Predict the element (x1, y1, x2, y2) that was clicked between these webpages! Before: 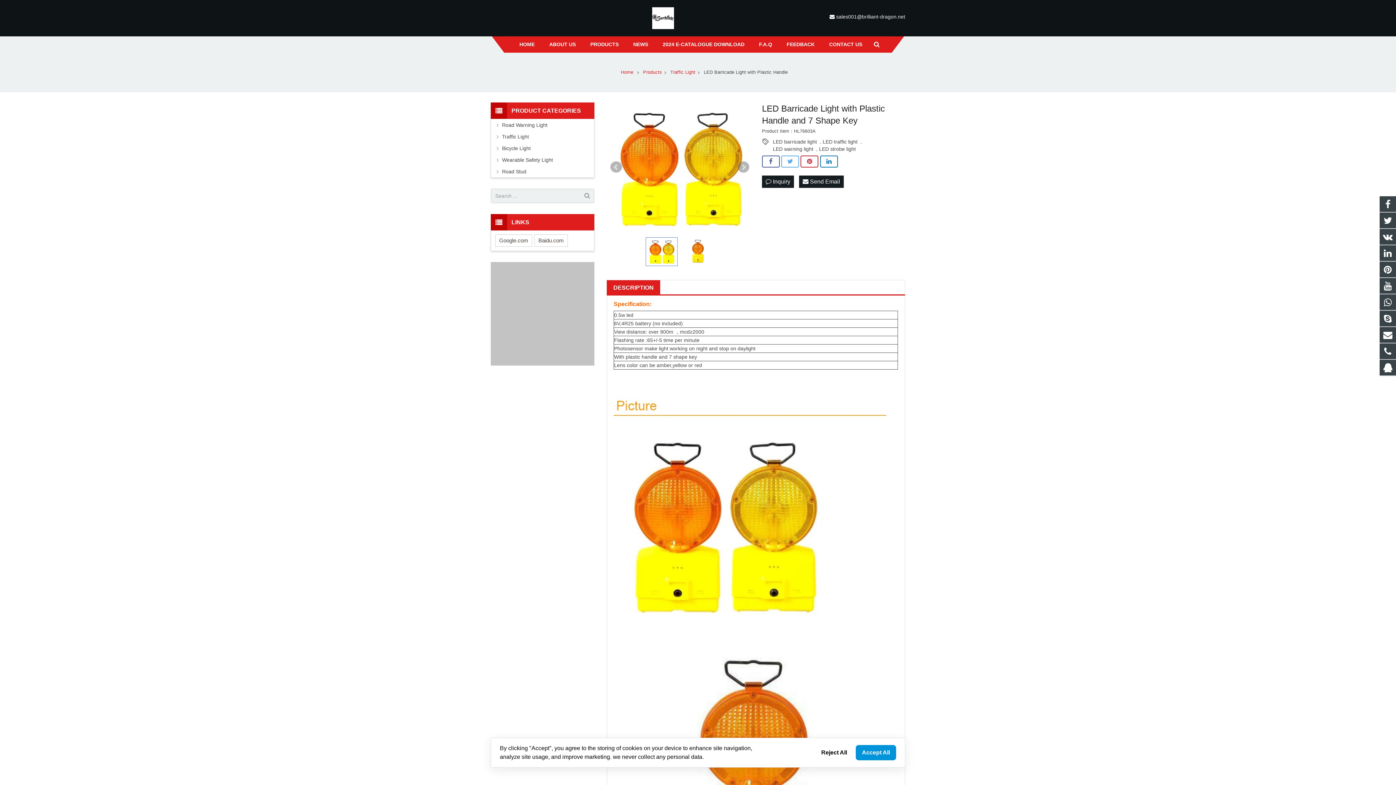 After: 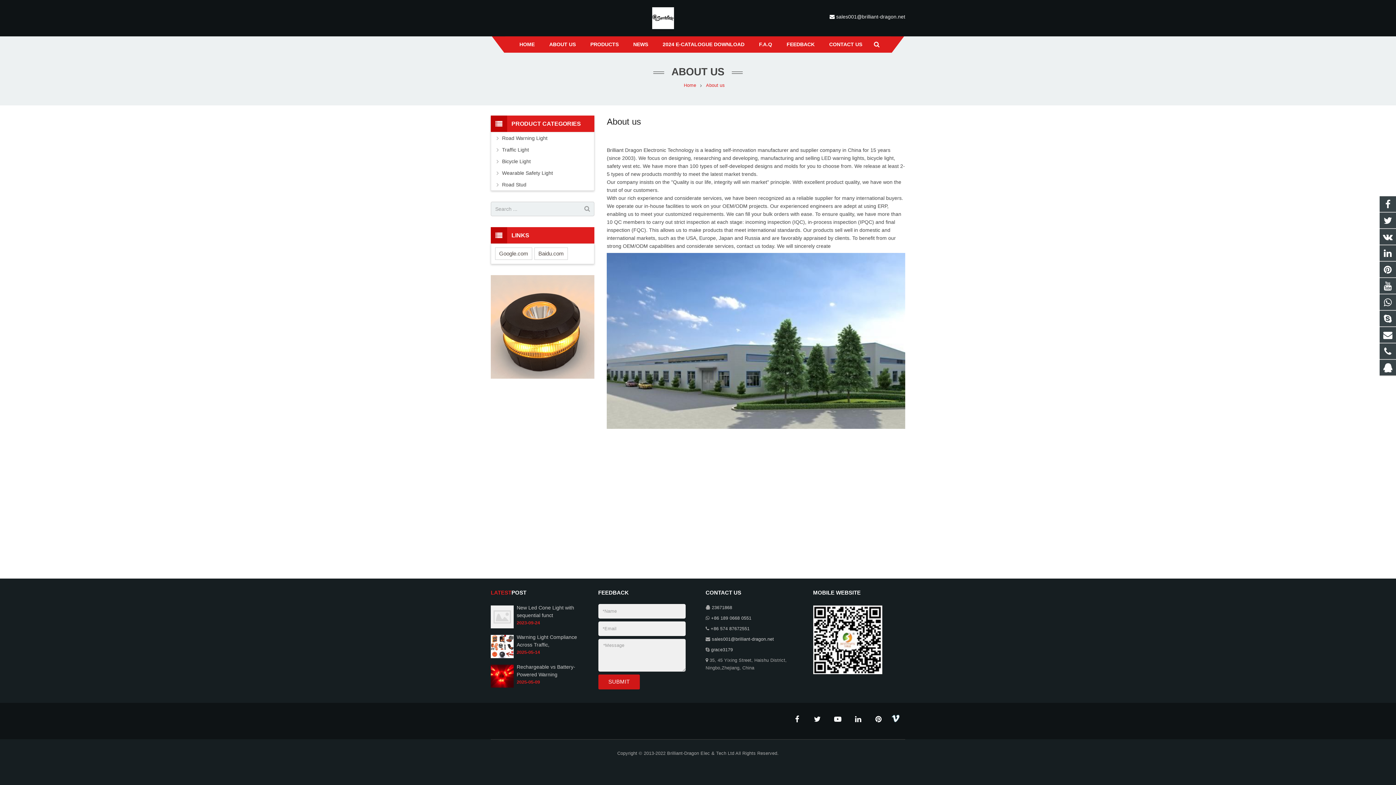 Action: label: ABOUT US bbox: (542, 36, 583, 52)